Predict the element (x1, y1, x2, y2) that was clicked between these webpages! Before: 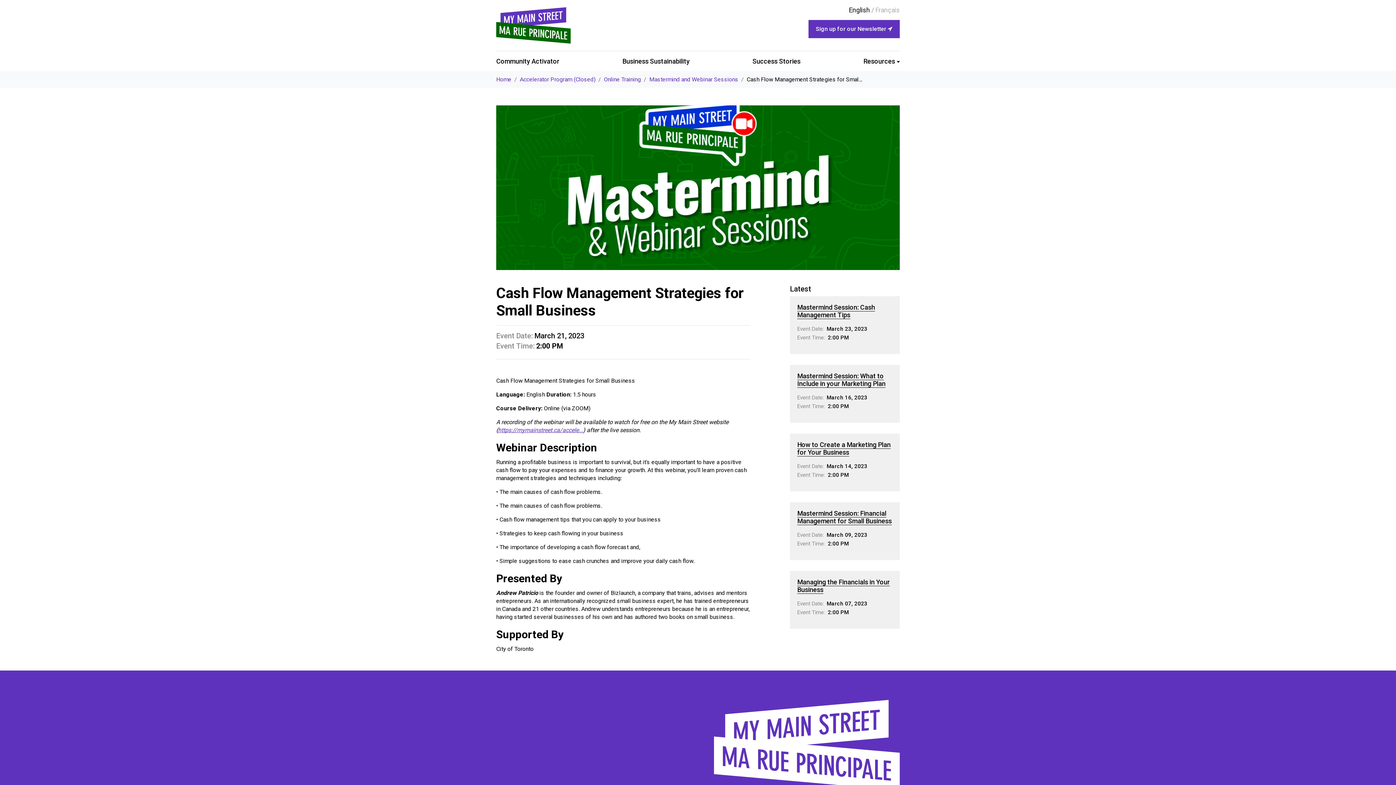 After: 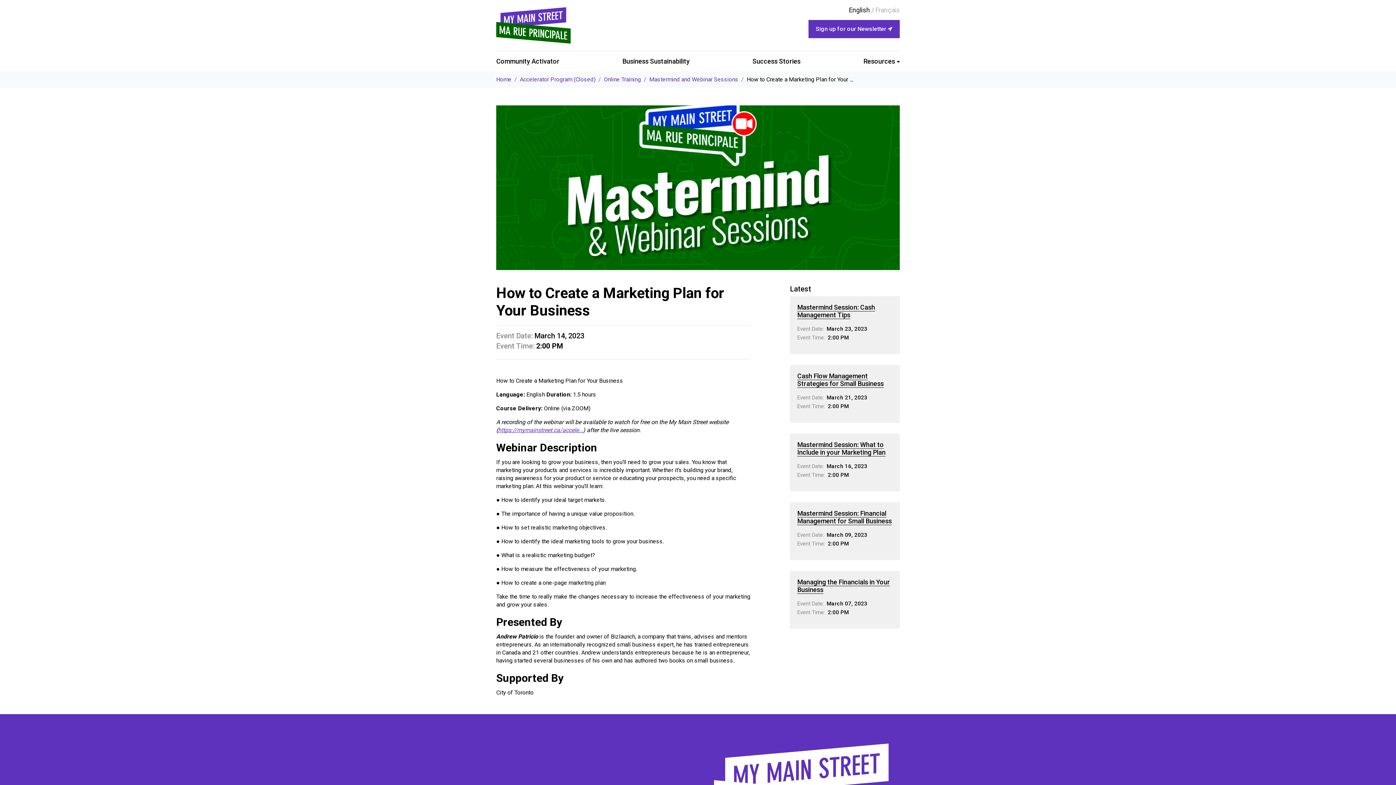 Action: label: How to Create a Marketing Plan for Your Business bbox: (797, 441, 890, 456)